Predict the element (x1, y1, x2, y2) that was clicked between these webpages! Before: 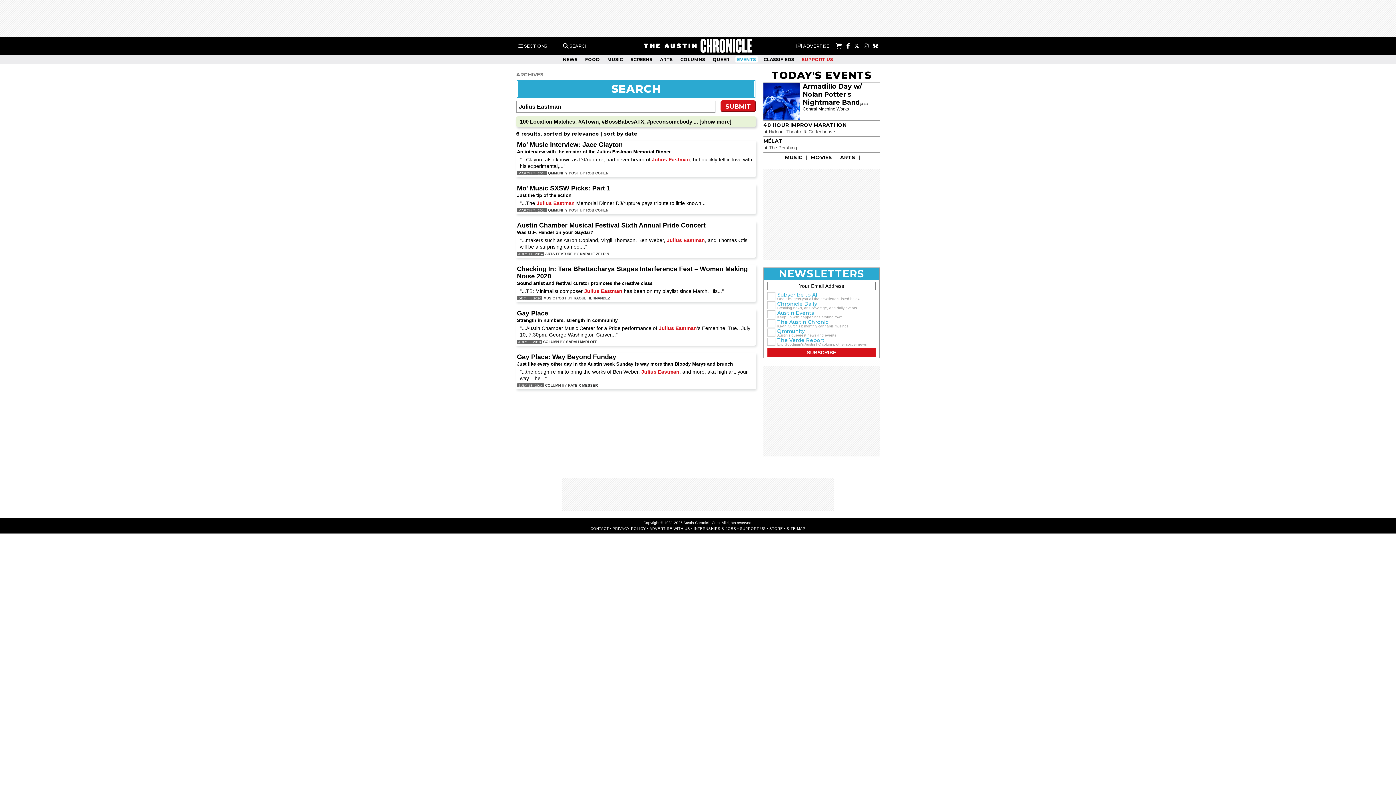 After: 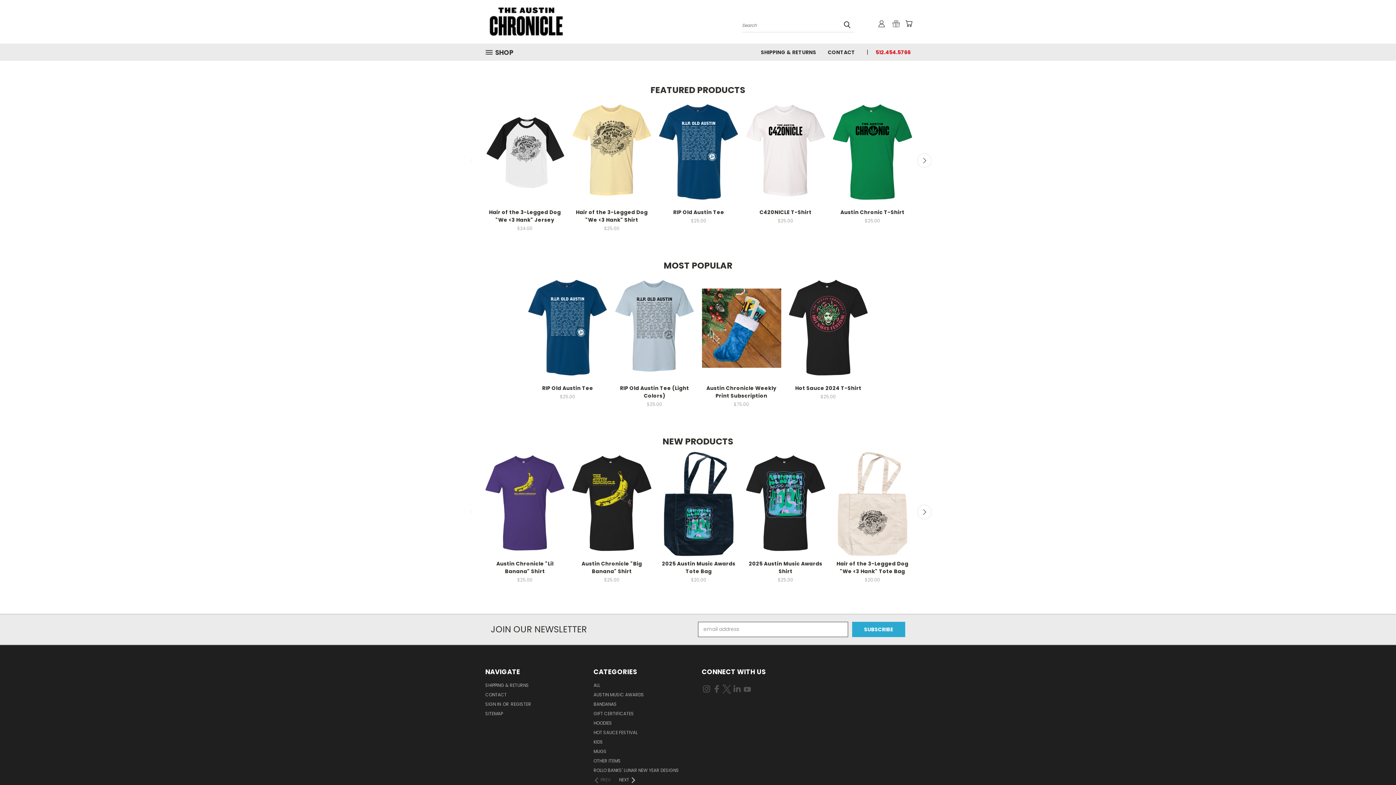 Action: label: STORE bbox: (769, 526, 783, 530)